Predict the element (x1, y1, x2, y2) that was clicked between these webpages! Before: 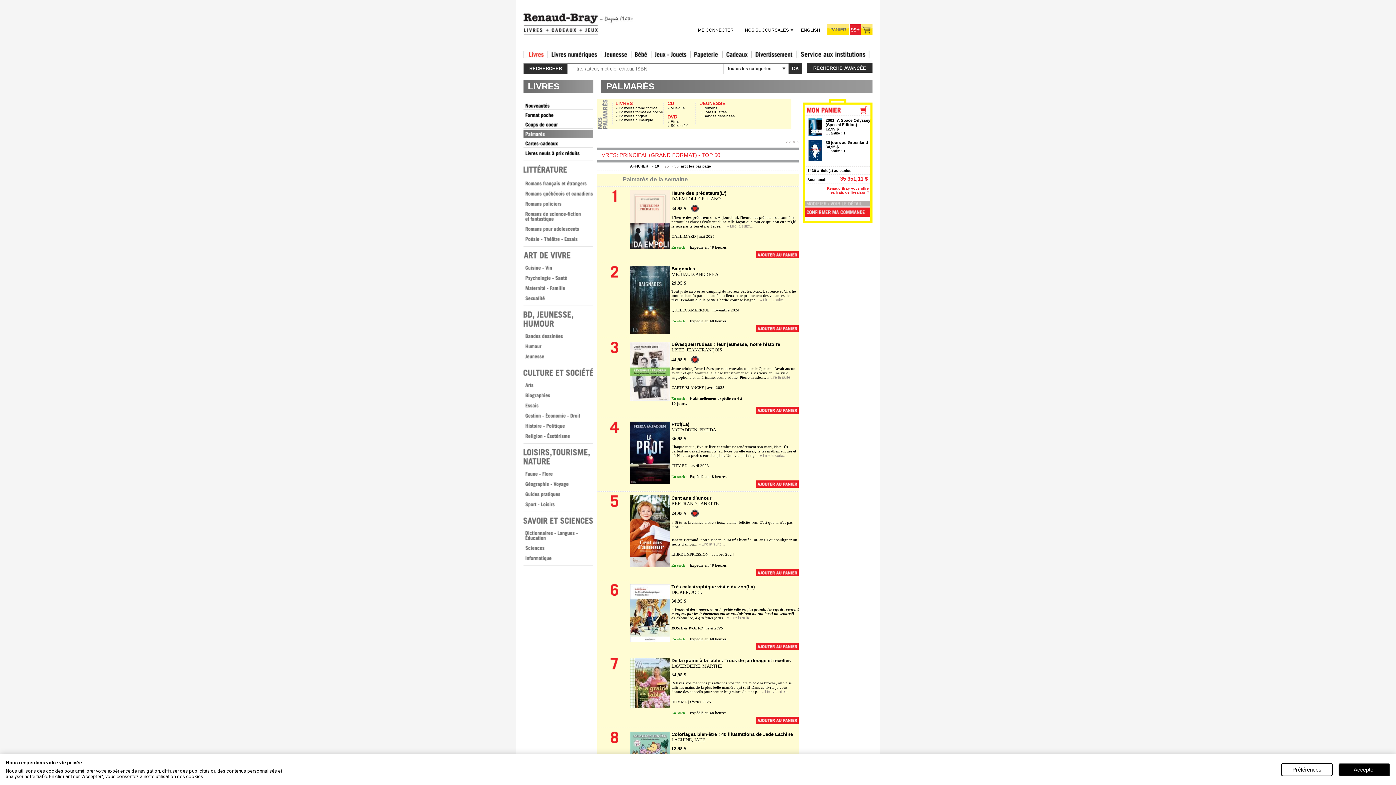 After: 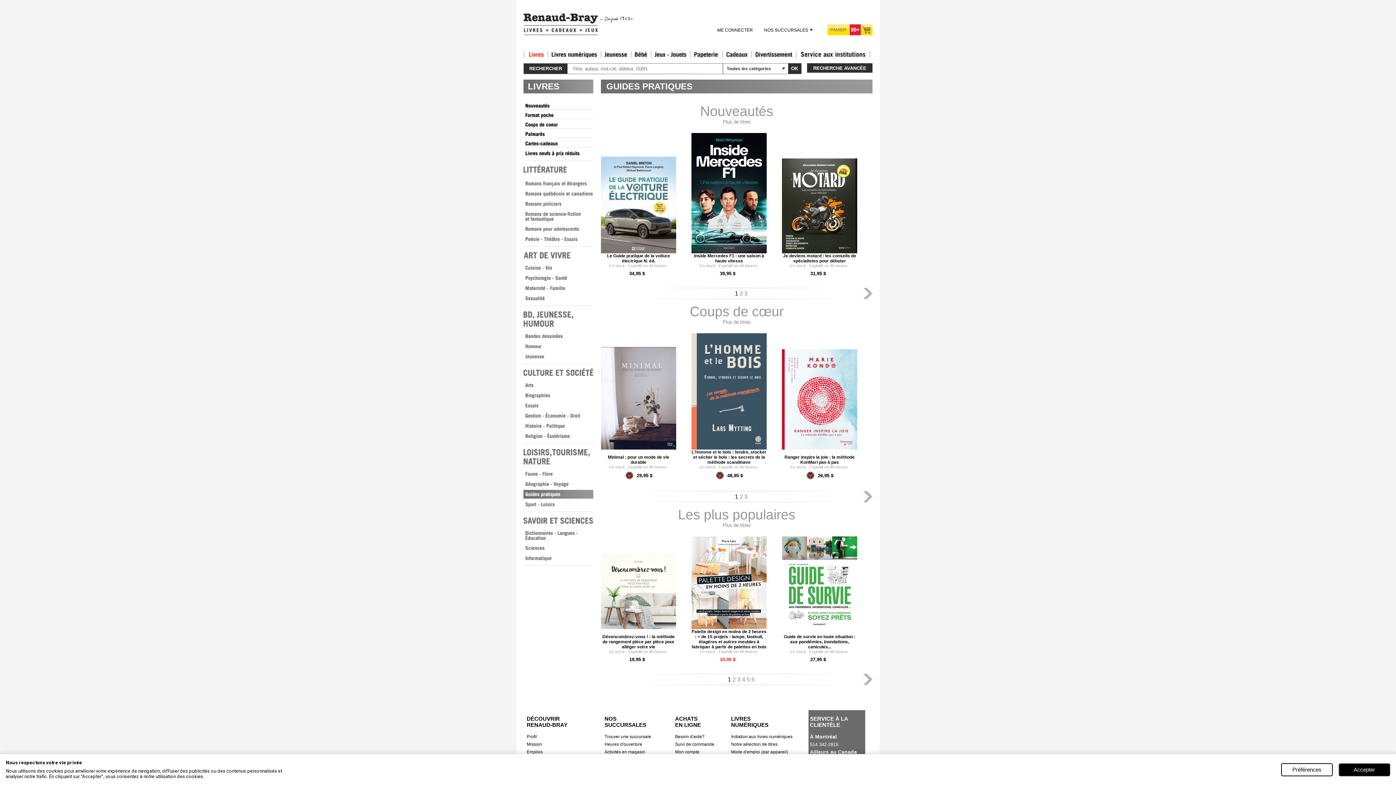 Action: bbox: (523, 494, 593, 500)